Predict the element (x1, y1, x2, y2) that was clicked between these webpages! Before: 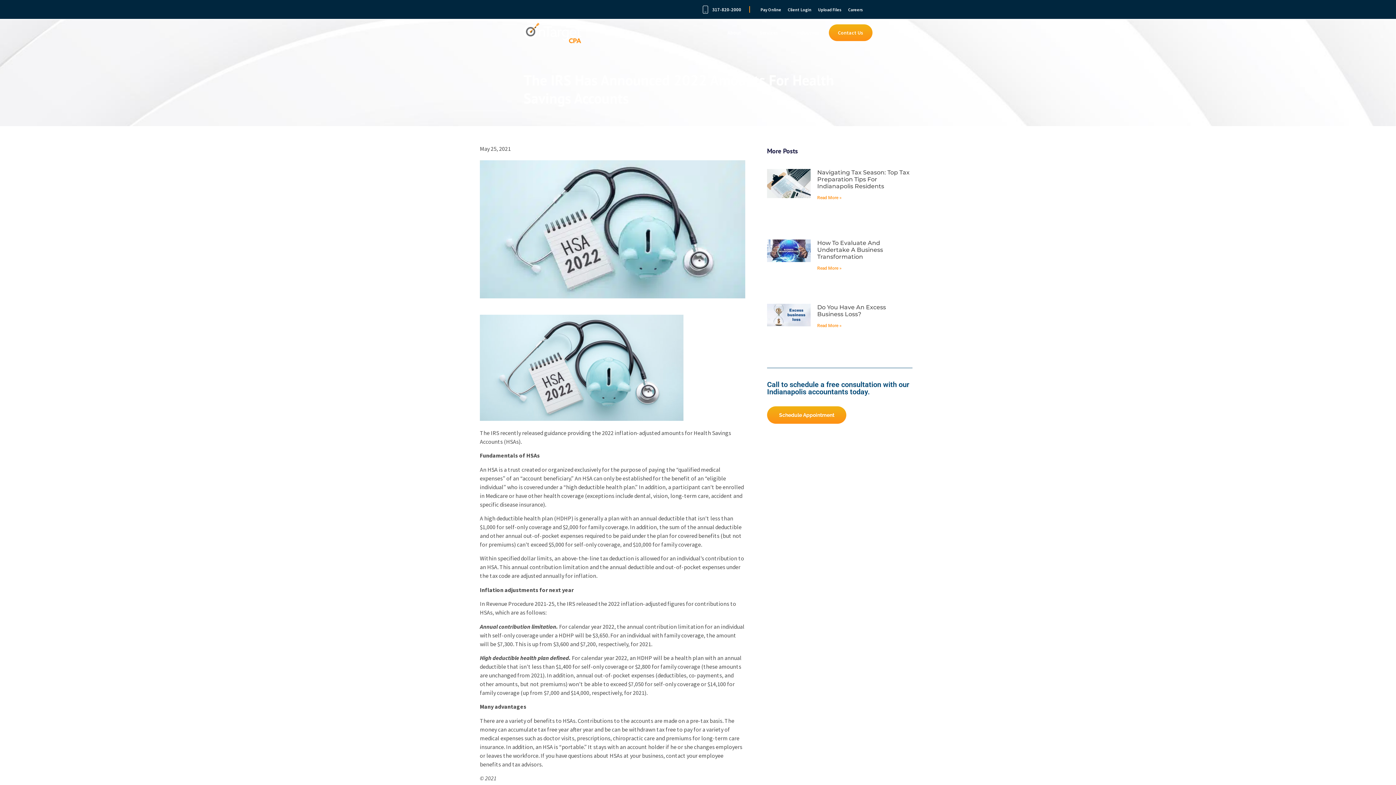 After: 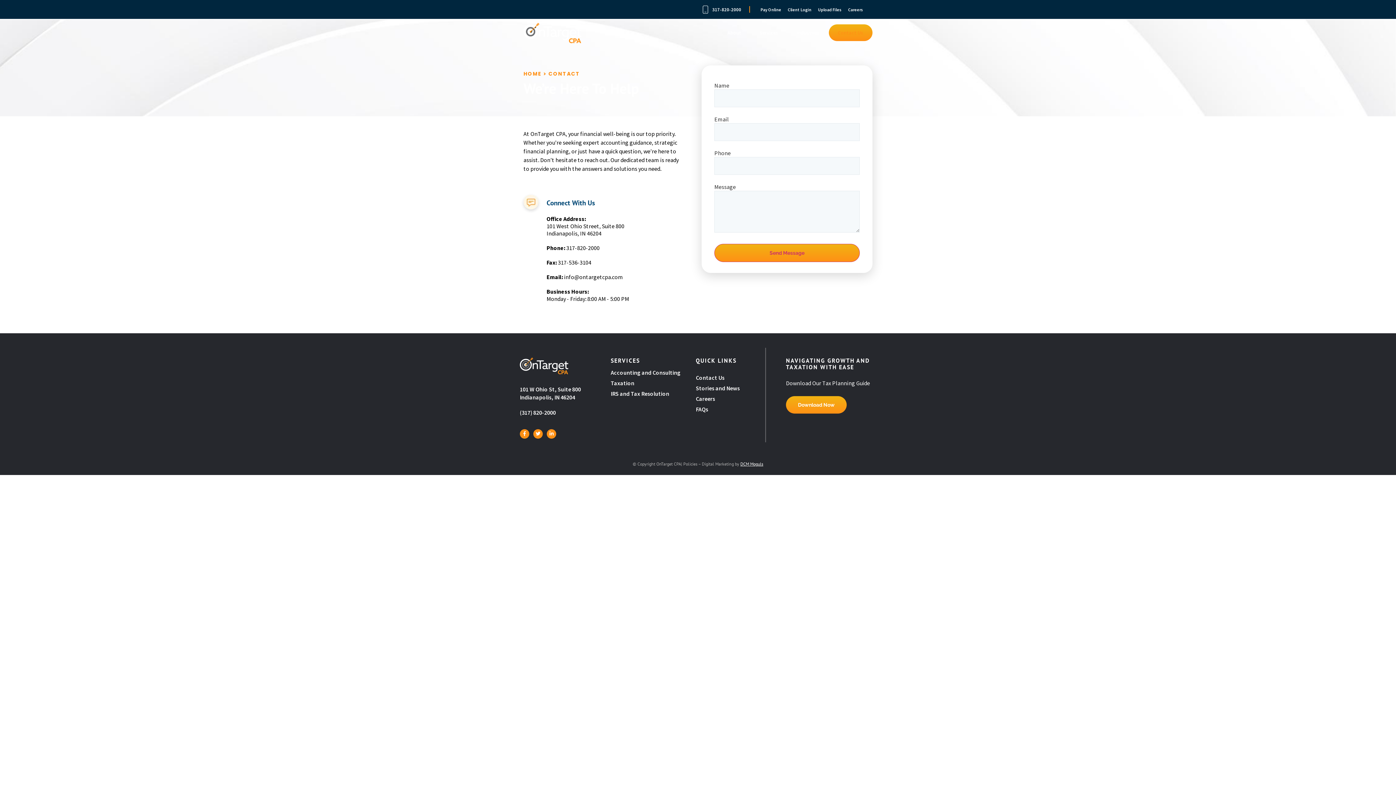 Action: bbox: (829, 24, 872, 41) label: Contact Us